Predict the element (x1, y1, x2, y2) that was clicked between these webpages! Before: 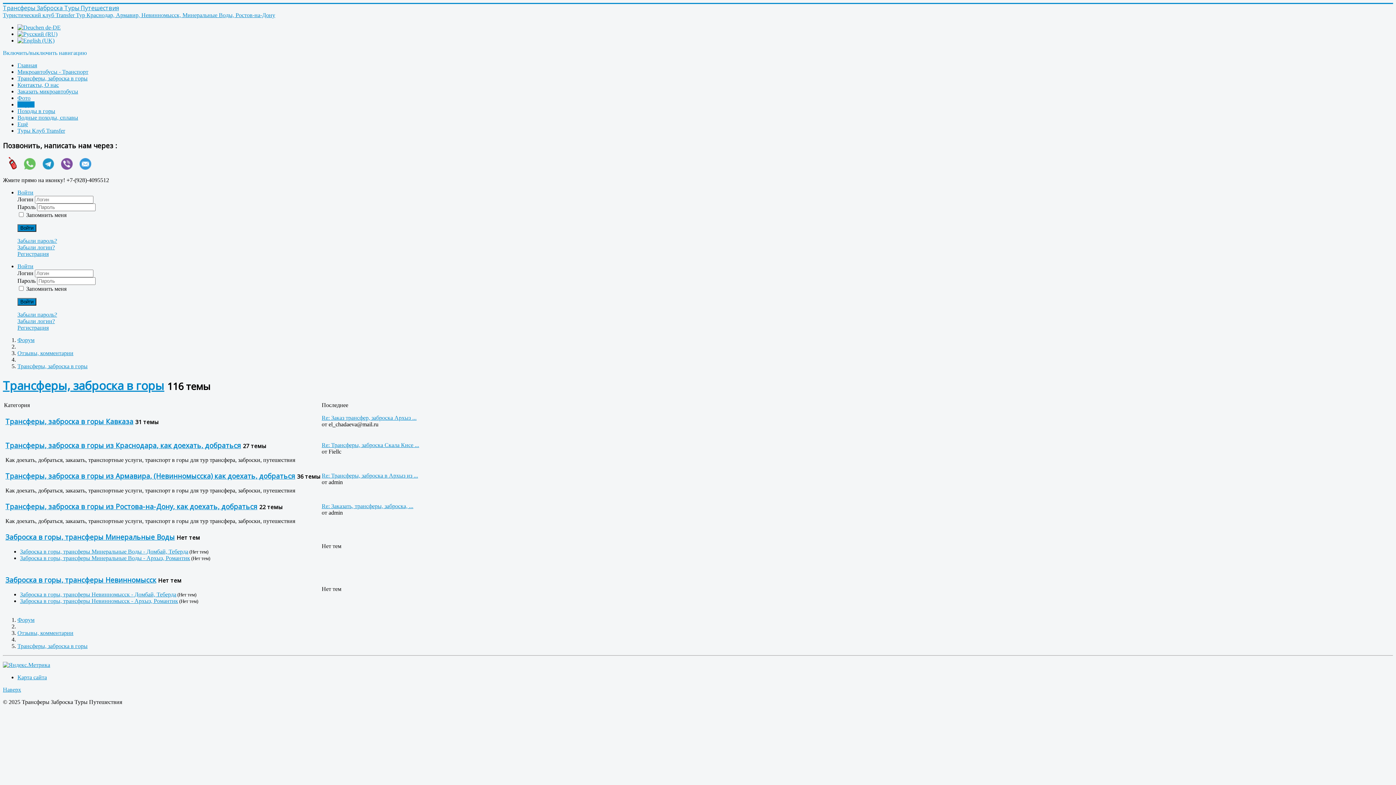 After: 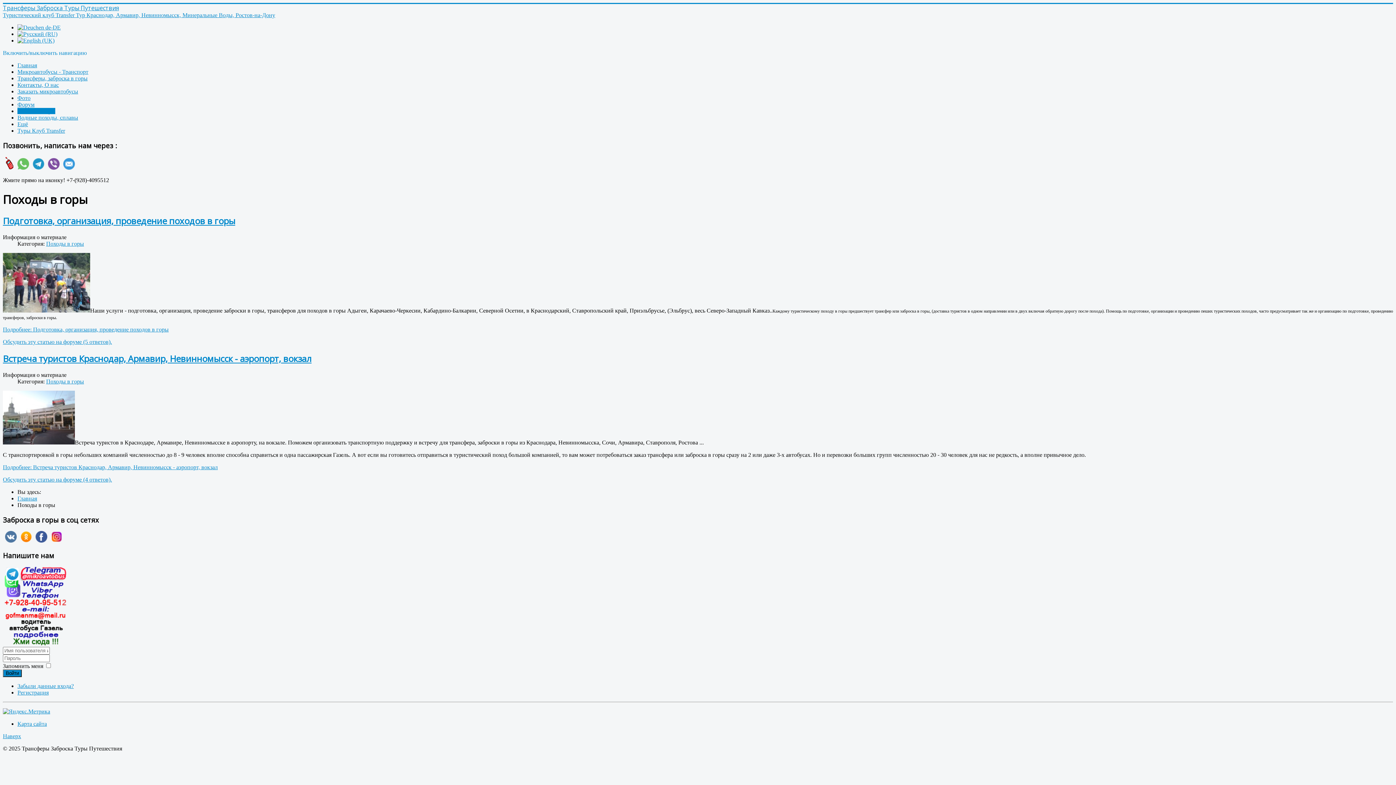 Action: bbox: (17, 108, 55, 114) label: Походы в горы